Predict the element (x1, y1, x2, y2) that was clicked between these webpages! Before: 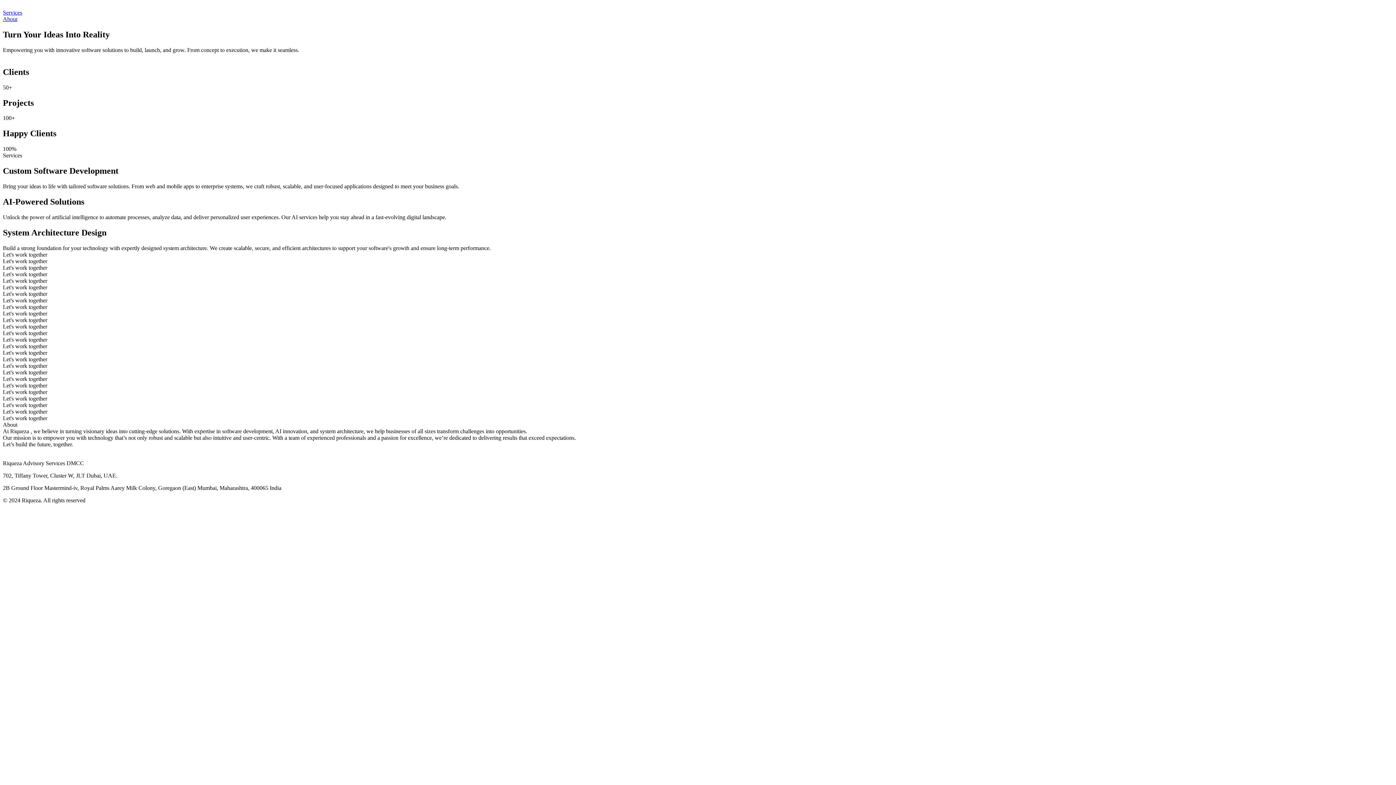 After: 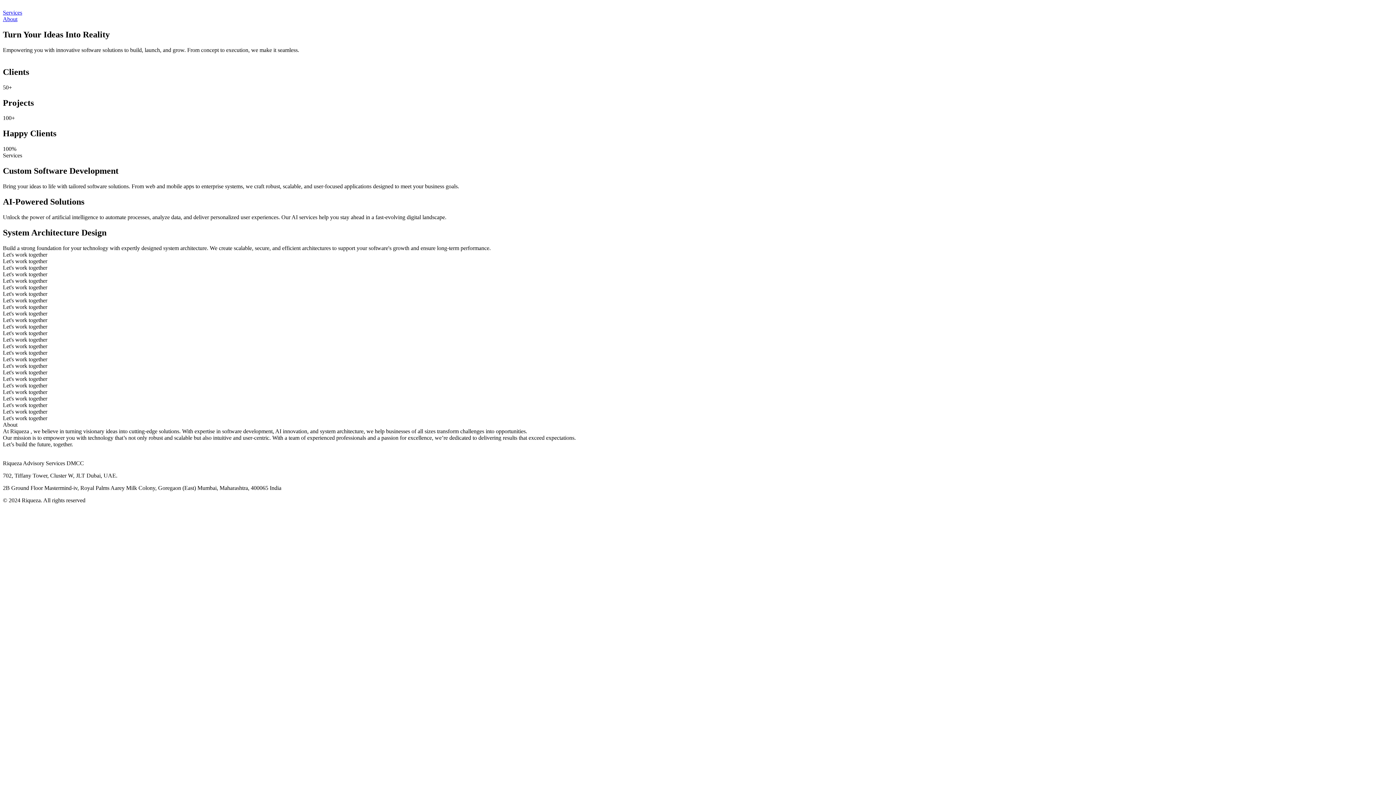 Action: label: About bbox: (2, 16, 1393, 22)